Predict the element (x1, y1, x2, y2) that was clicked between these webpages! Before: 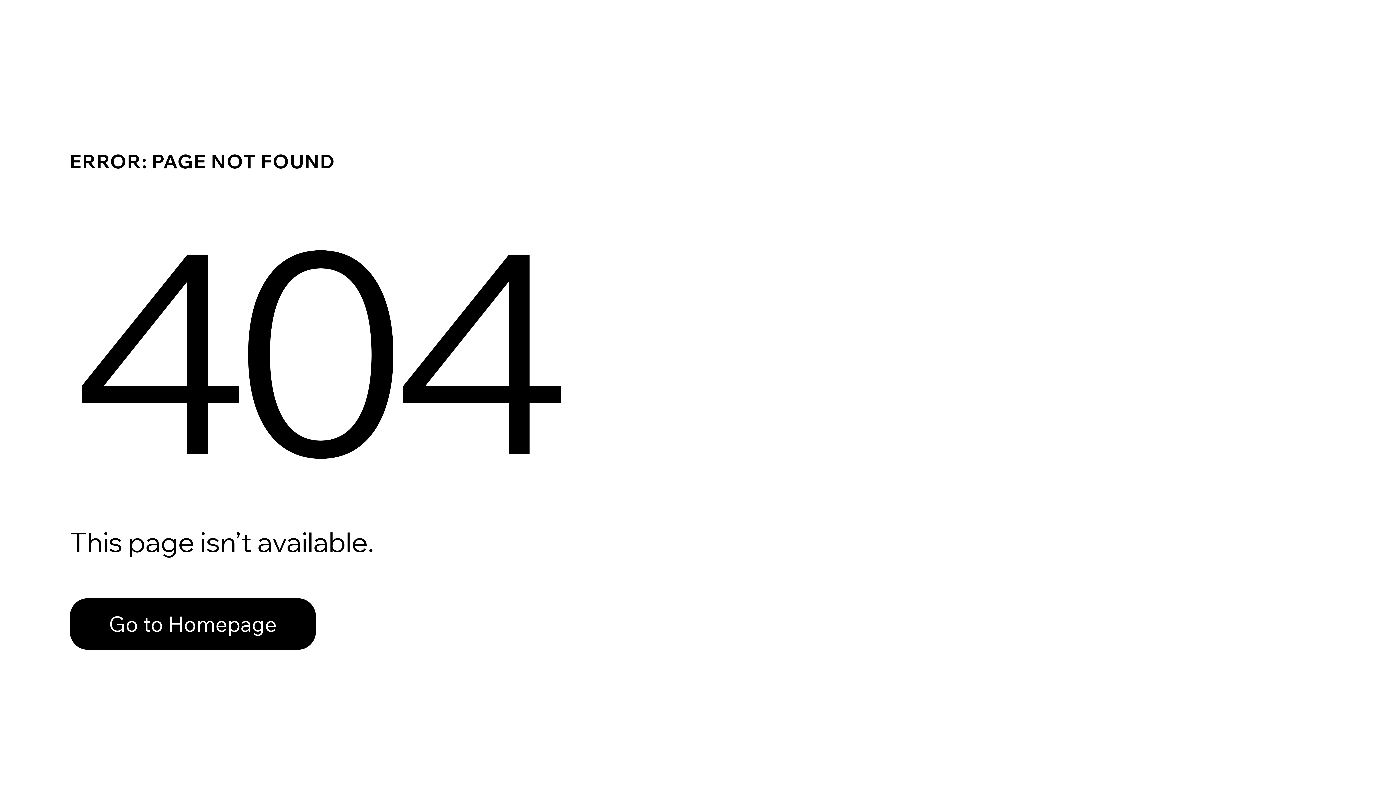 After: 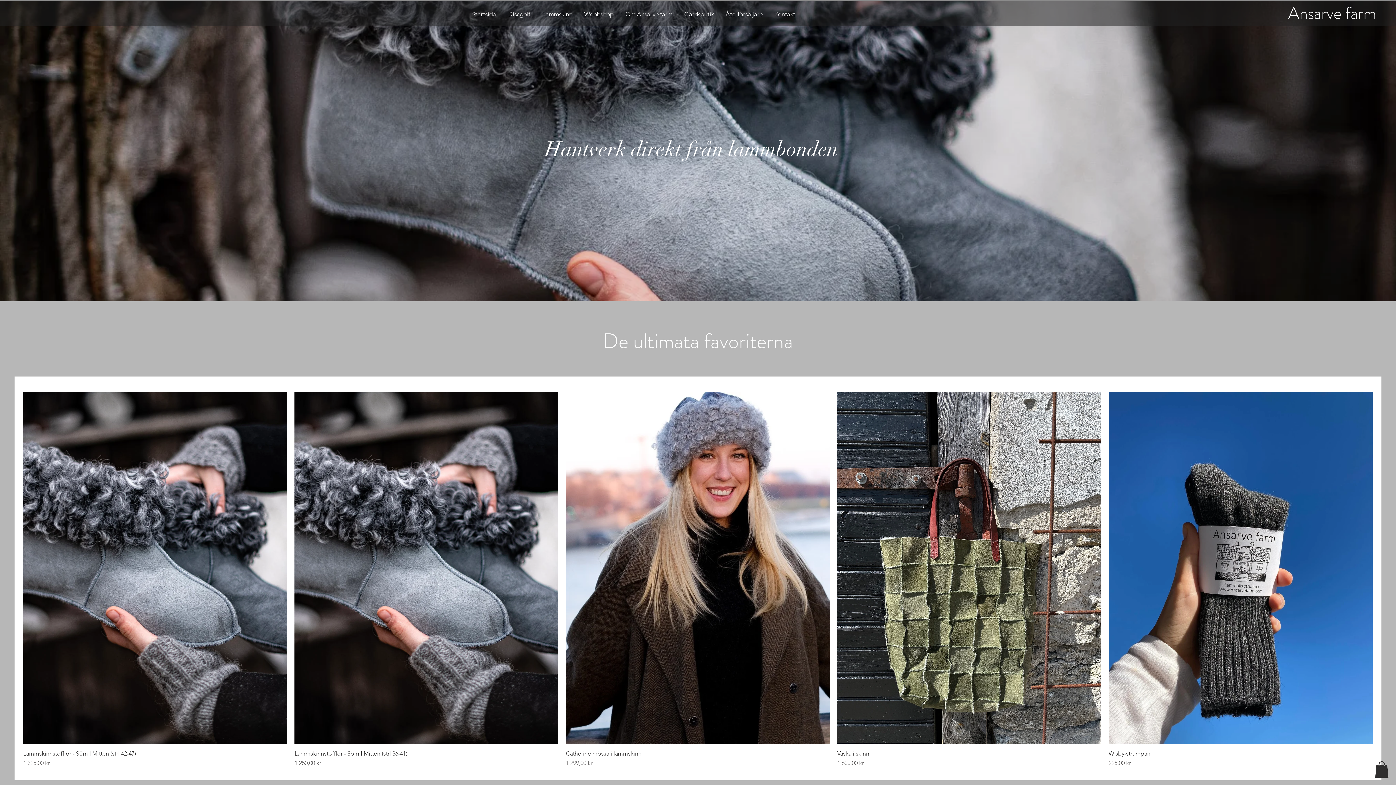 Action: bbox: (69, 598, 316, 650) label: Go to Homepage